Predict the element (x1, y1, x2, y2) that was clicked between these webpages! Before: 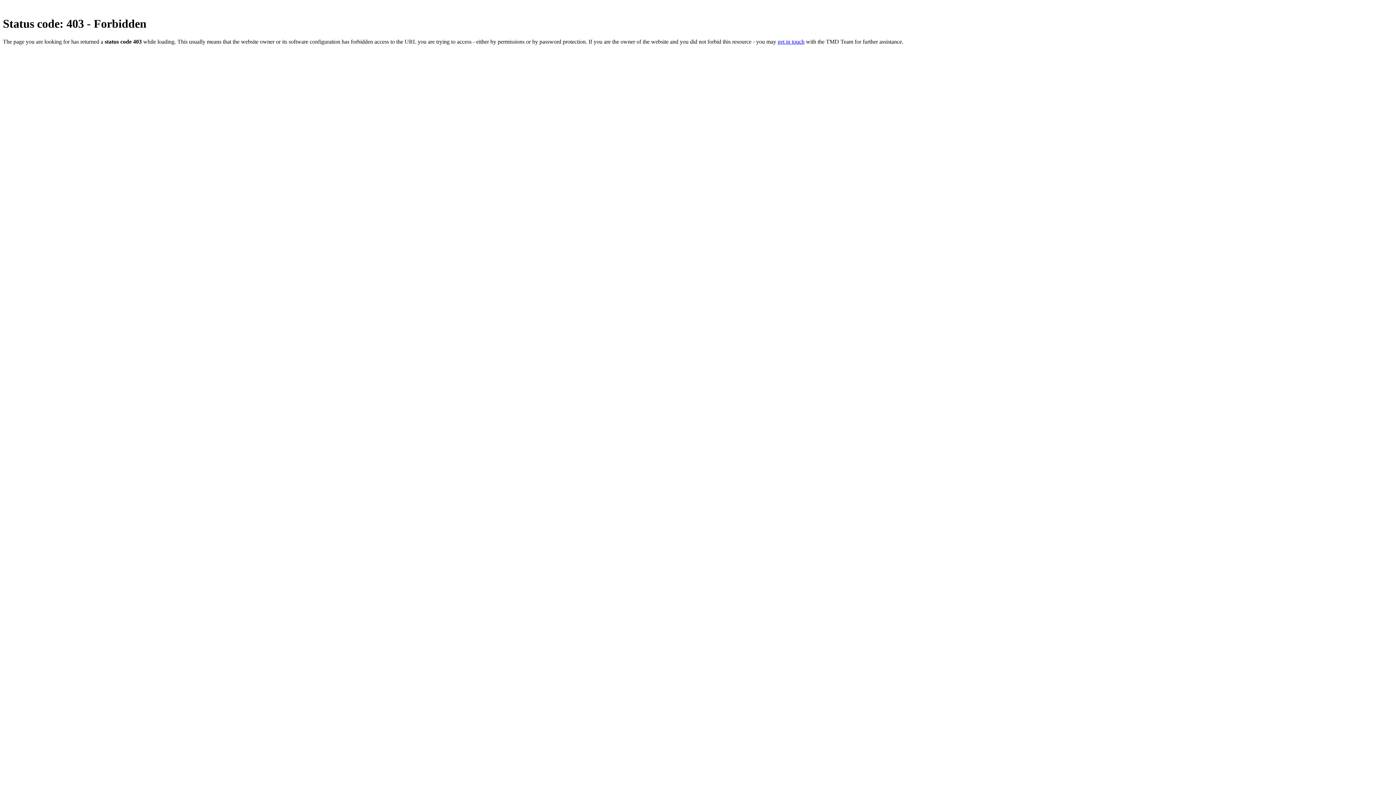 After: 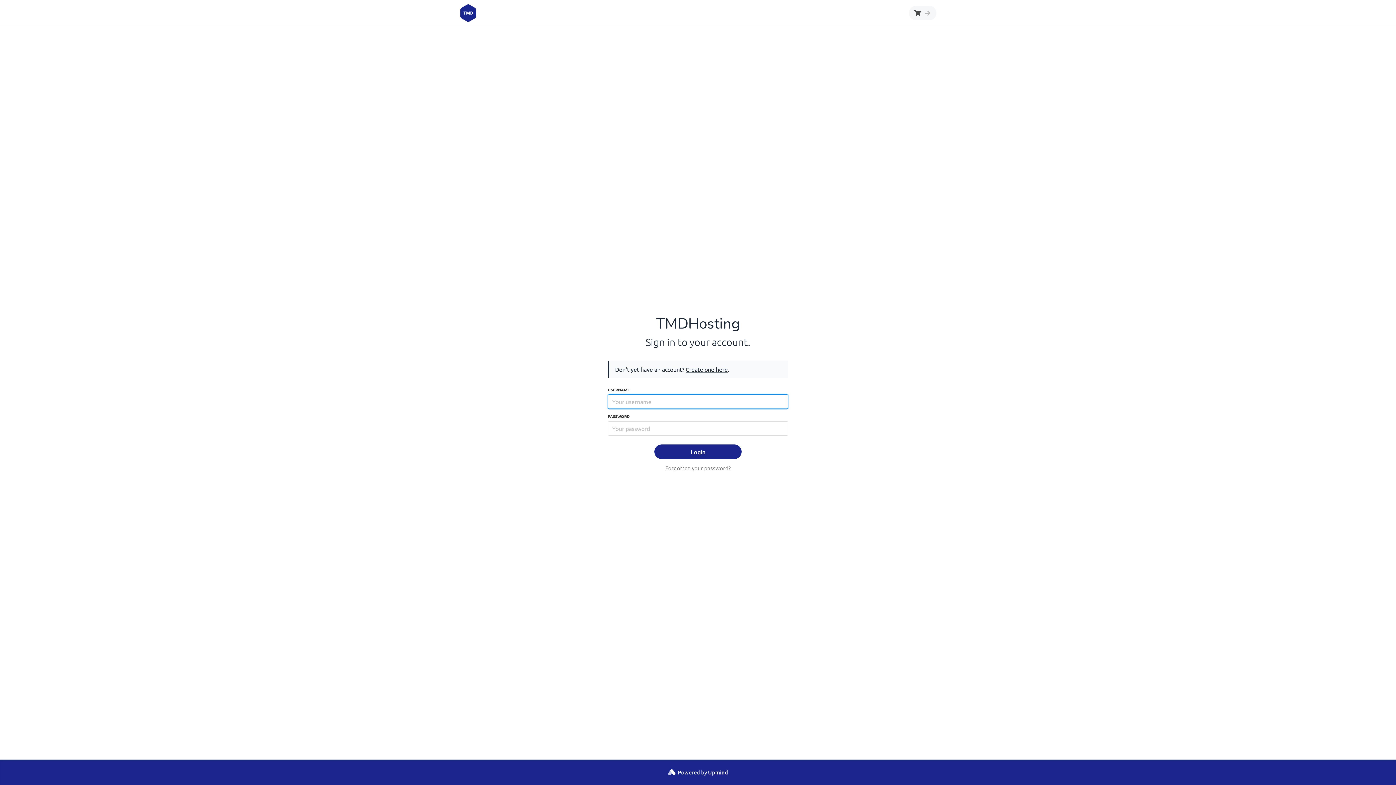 Action: bbox: (777, 38, 804, 44) label: get in touch